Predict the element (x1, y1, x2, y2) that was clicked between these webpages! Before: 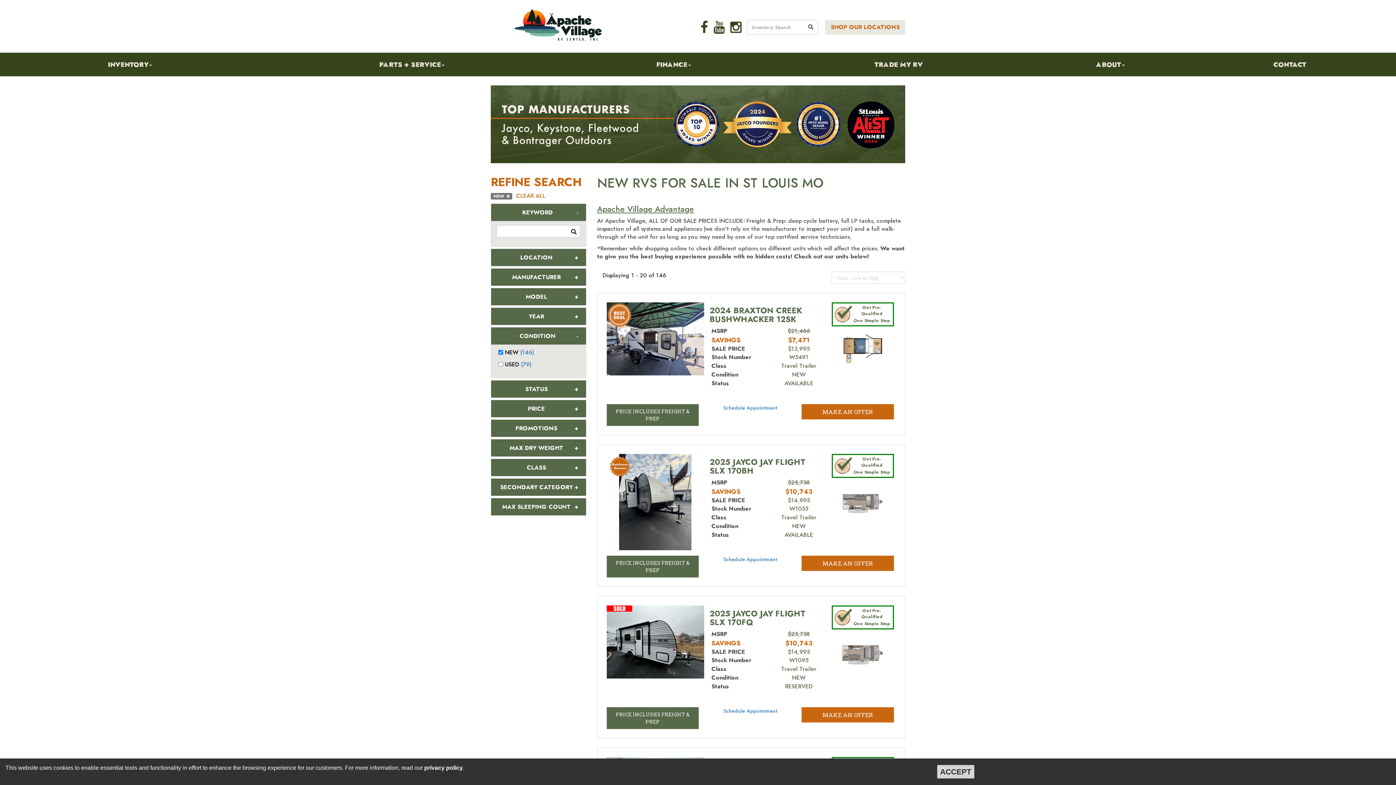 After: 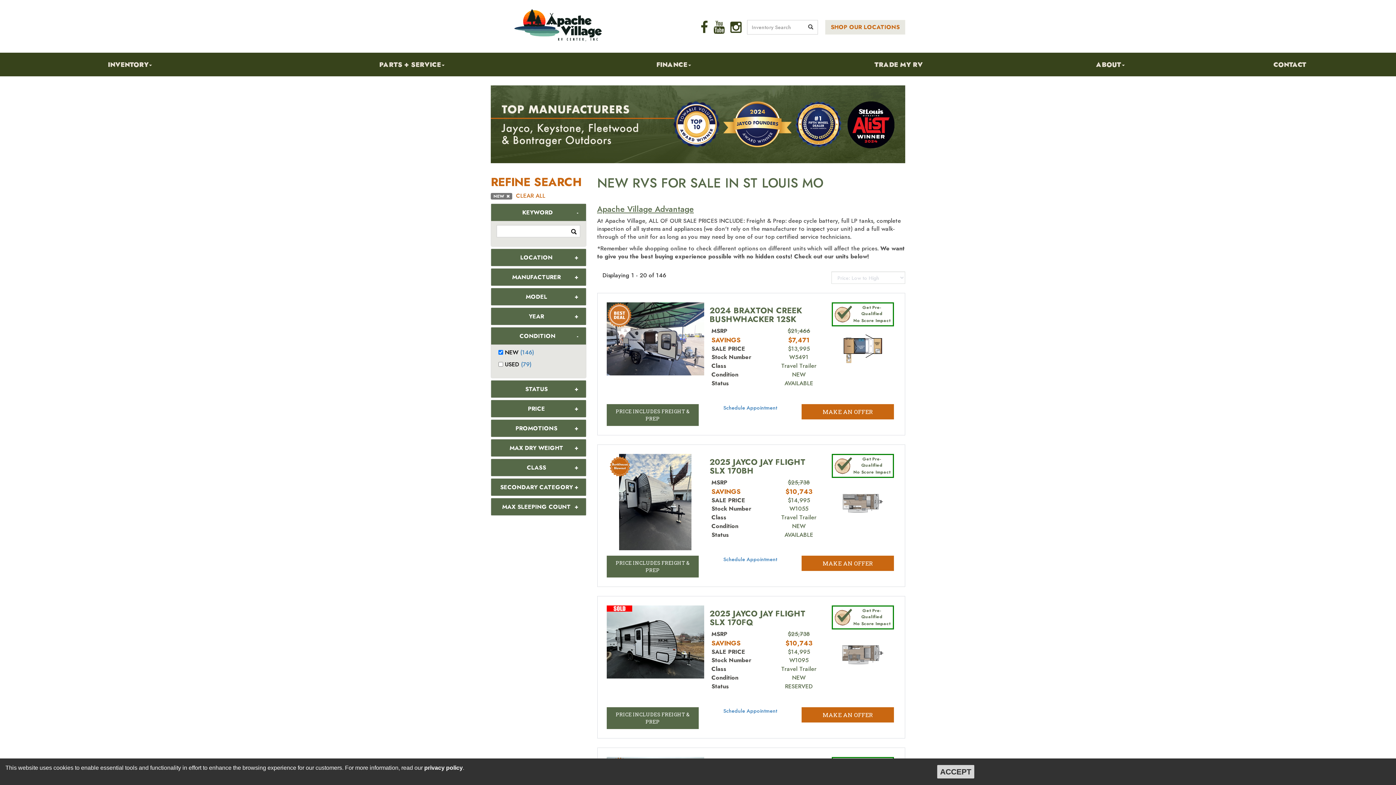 Action: bbox: (490, 175, 586, 188) label: REFINE SEARCH